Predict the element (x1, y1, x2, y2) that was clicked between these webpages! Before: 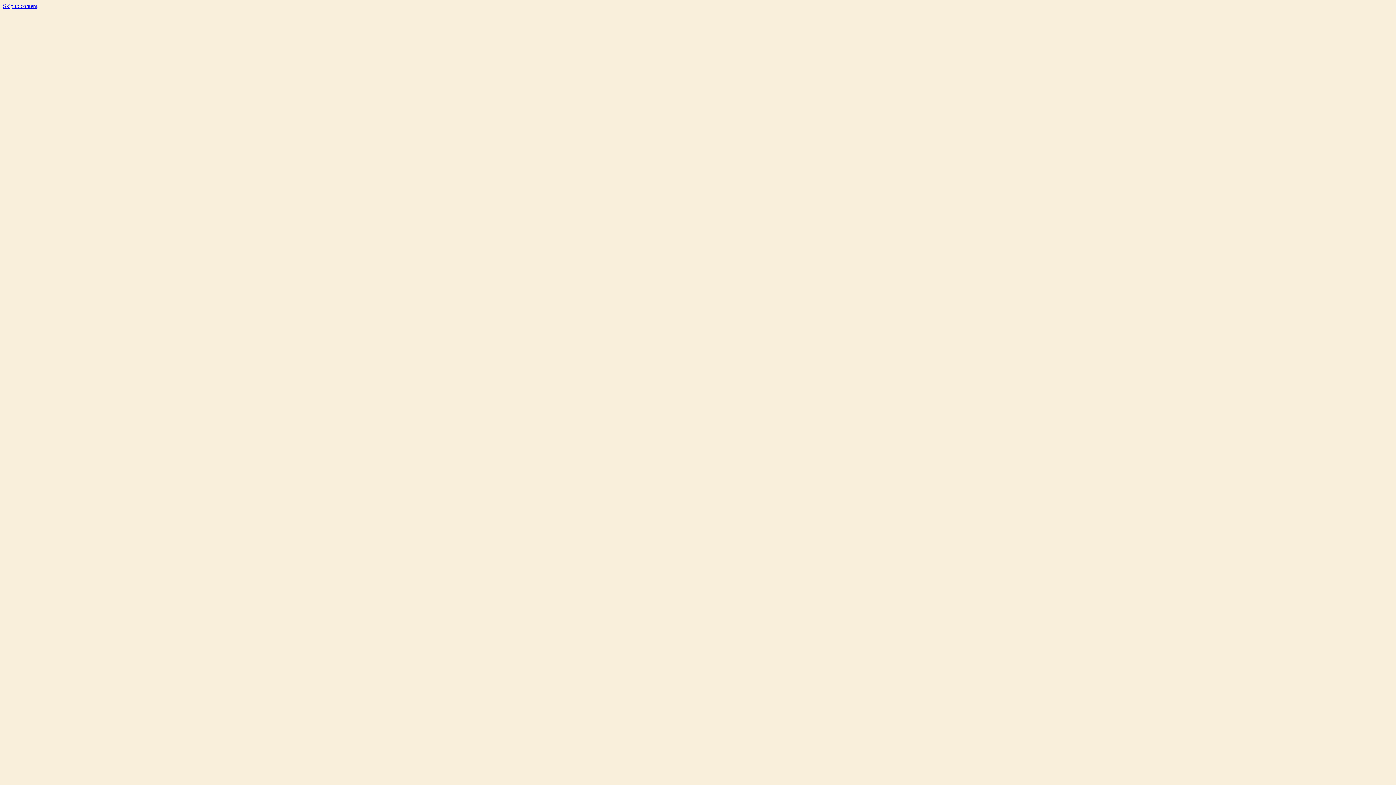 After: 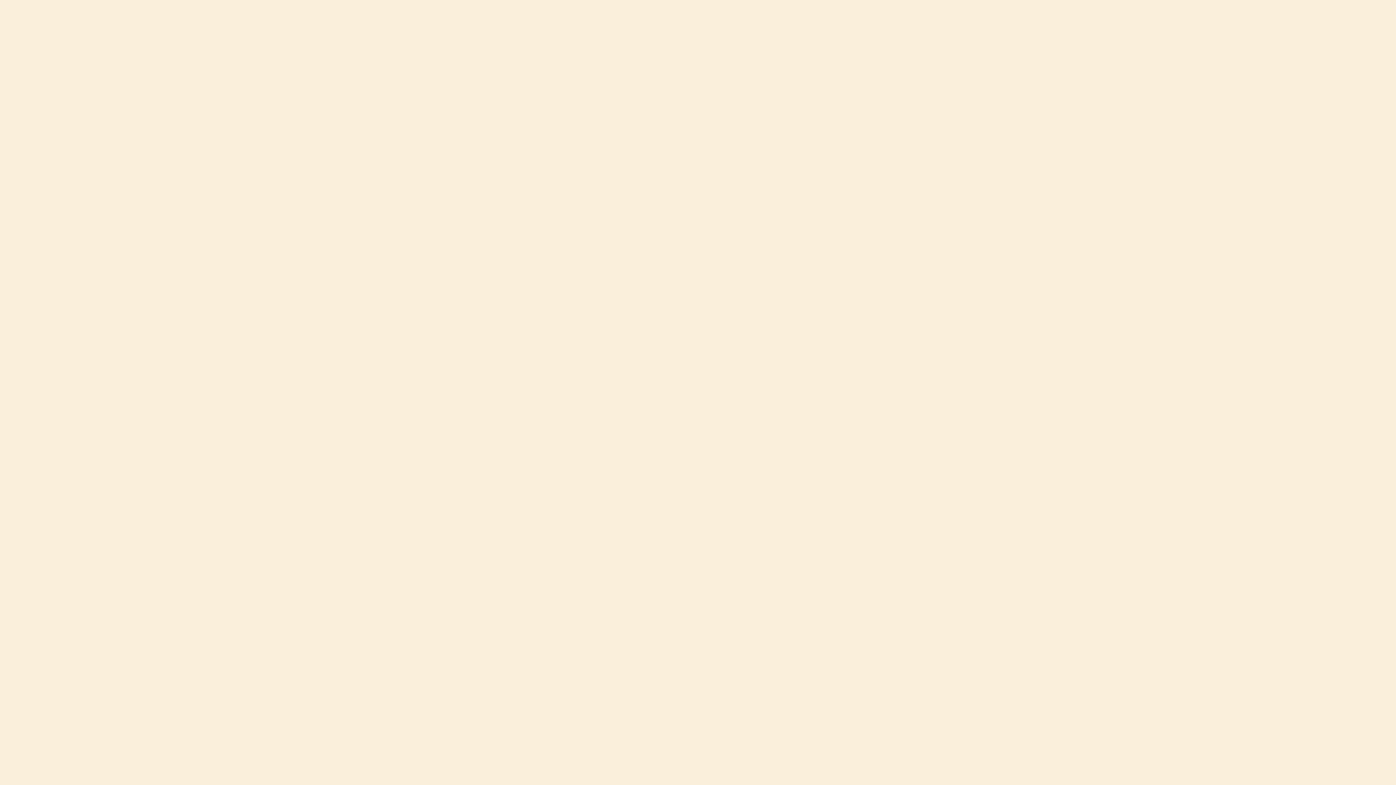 Action: label: Skip to content bbox: (2, 2, 37, 9)